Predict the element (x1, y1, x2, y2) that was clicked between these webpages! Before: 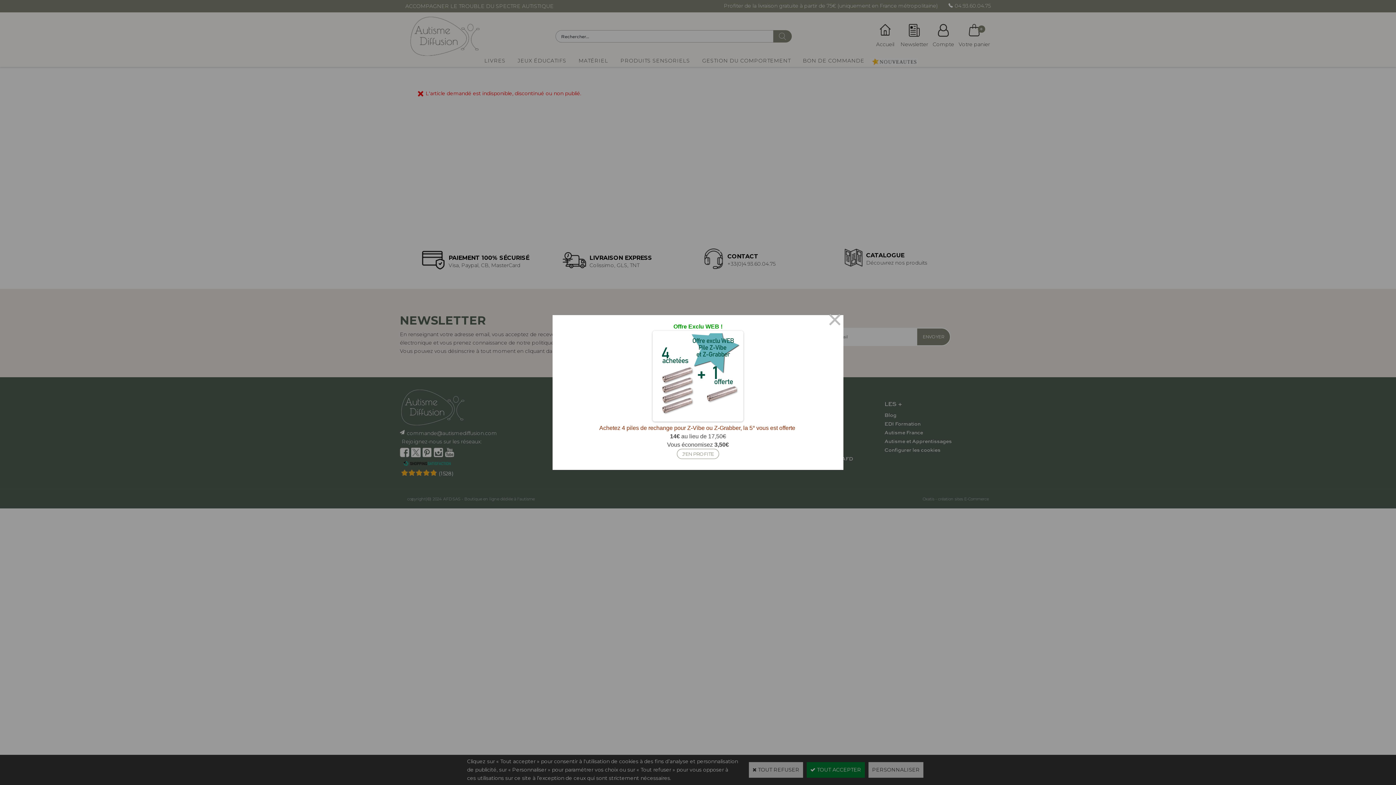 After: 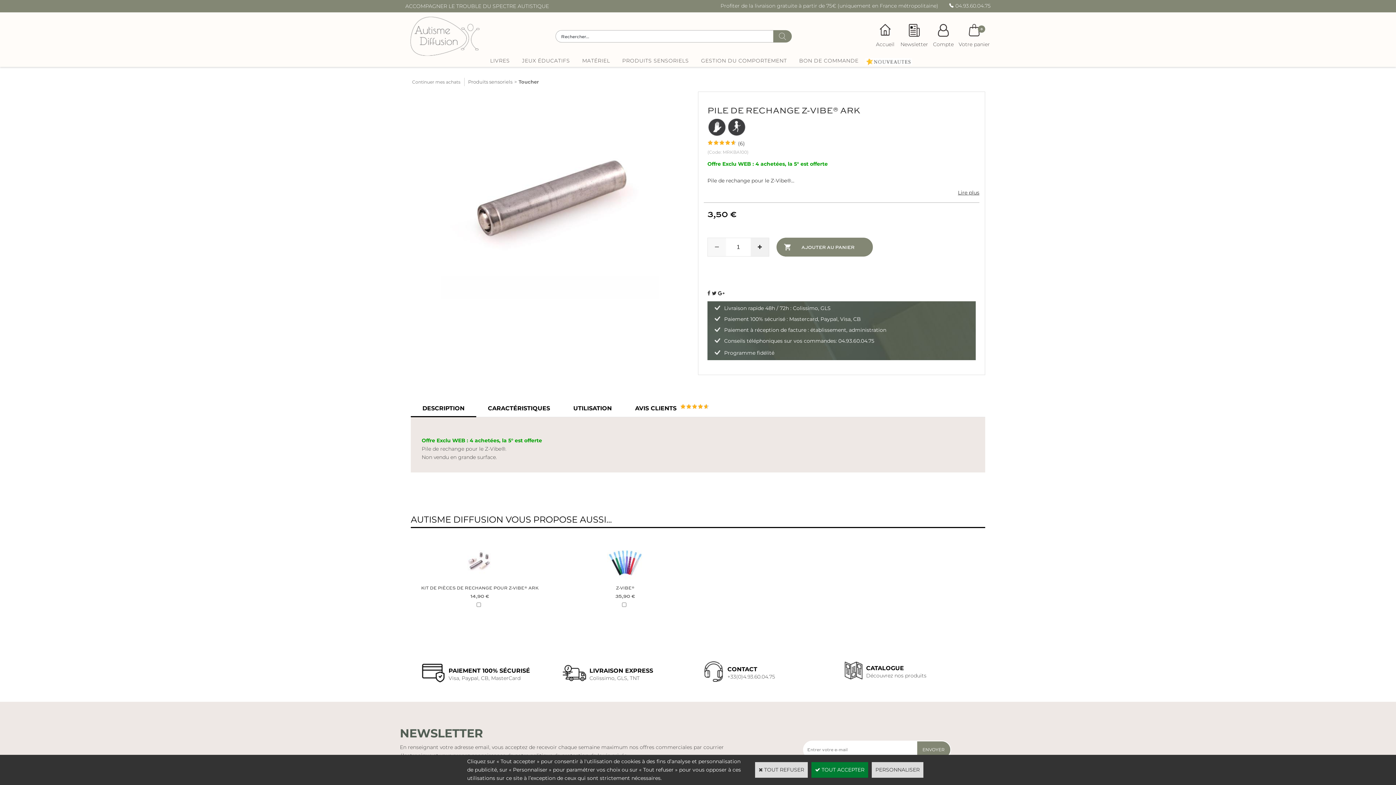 Action: label: J'EN PROFITE bbox: (677, 449, 719, 459)